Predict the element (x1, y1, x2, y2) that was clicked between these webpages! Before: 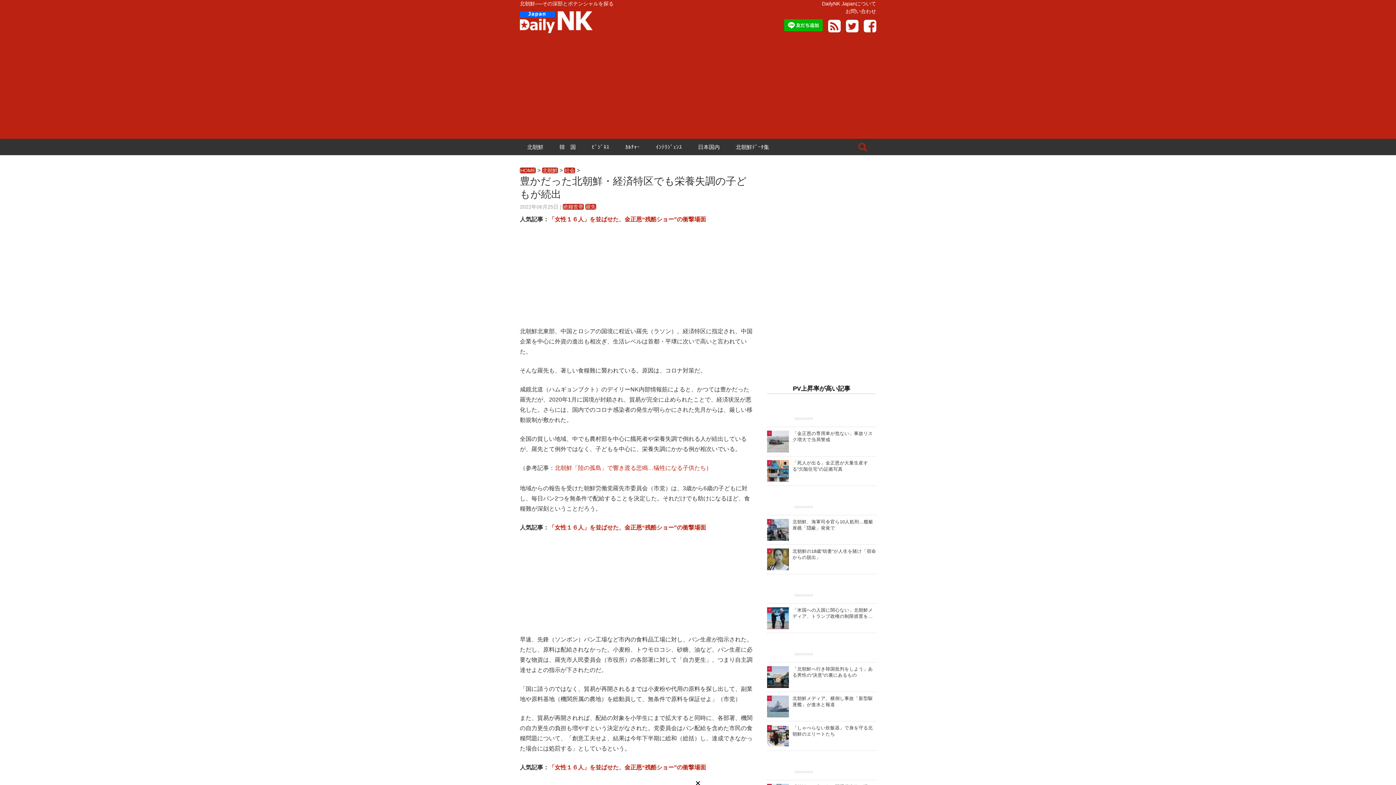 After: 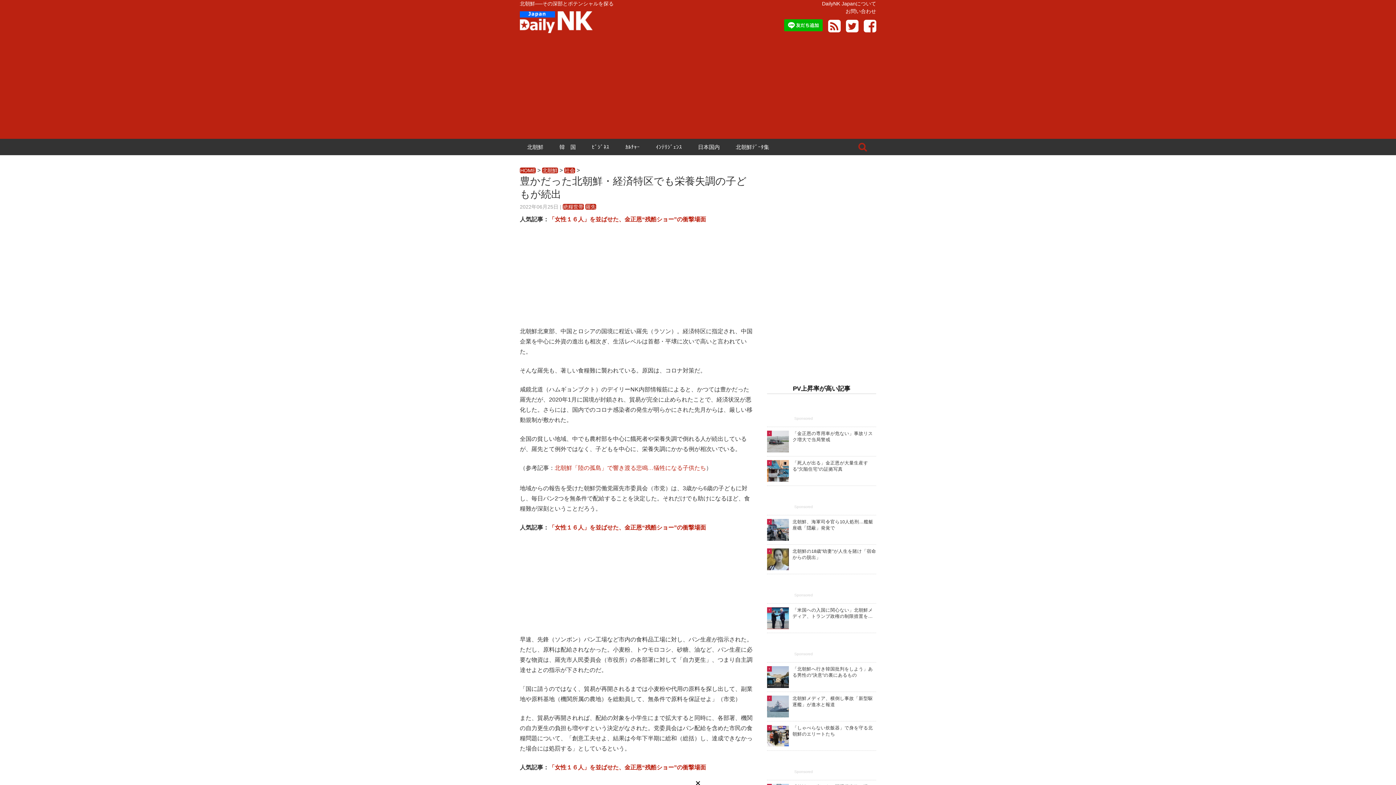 Action: bbox: (767, 488, 876, 513) label: Sponsored